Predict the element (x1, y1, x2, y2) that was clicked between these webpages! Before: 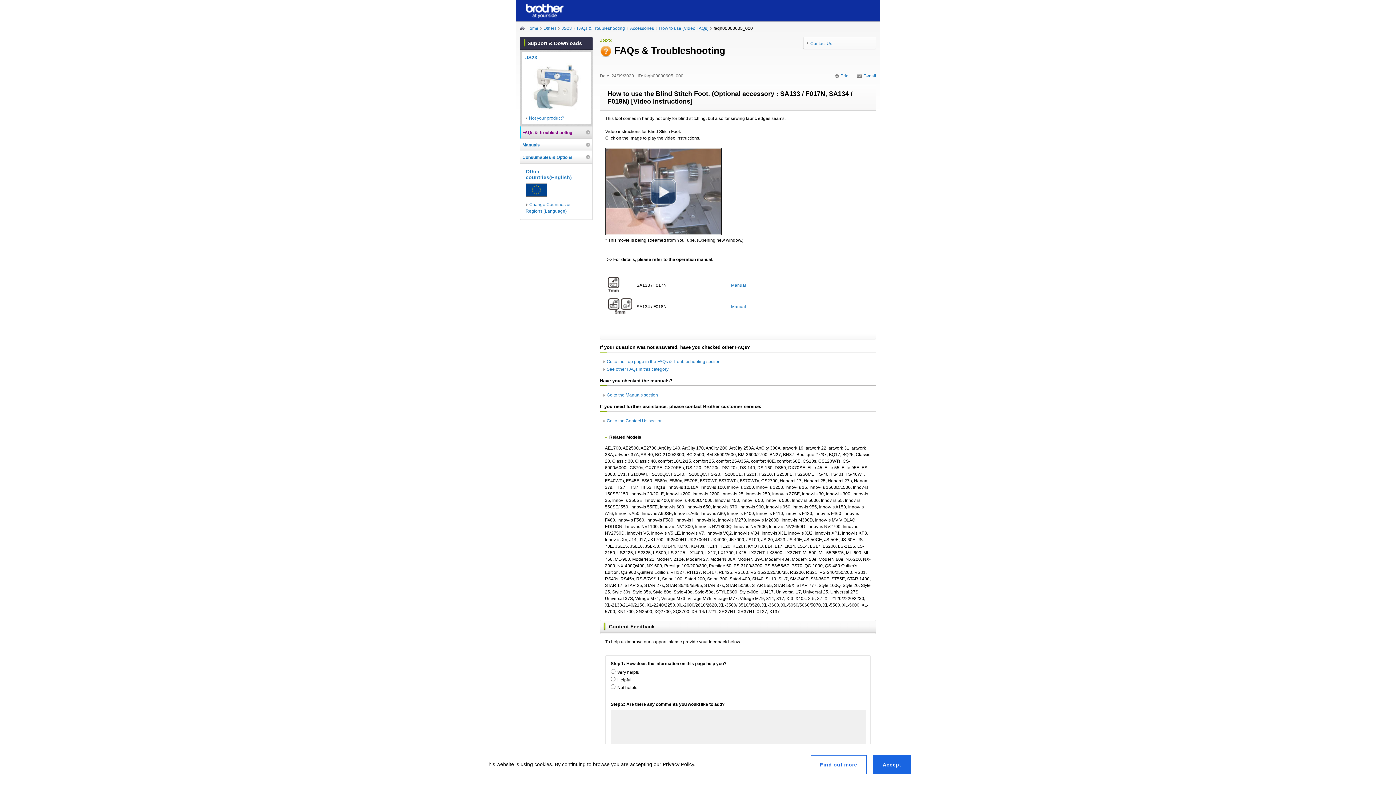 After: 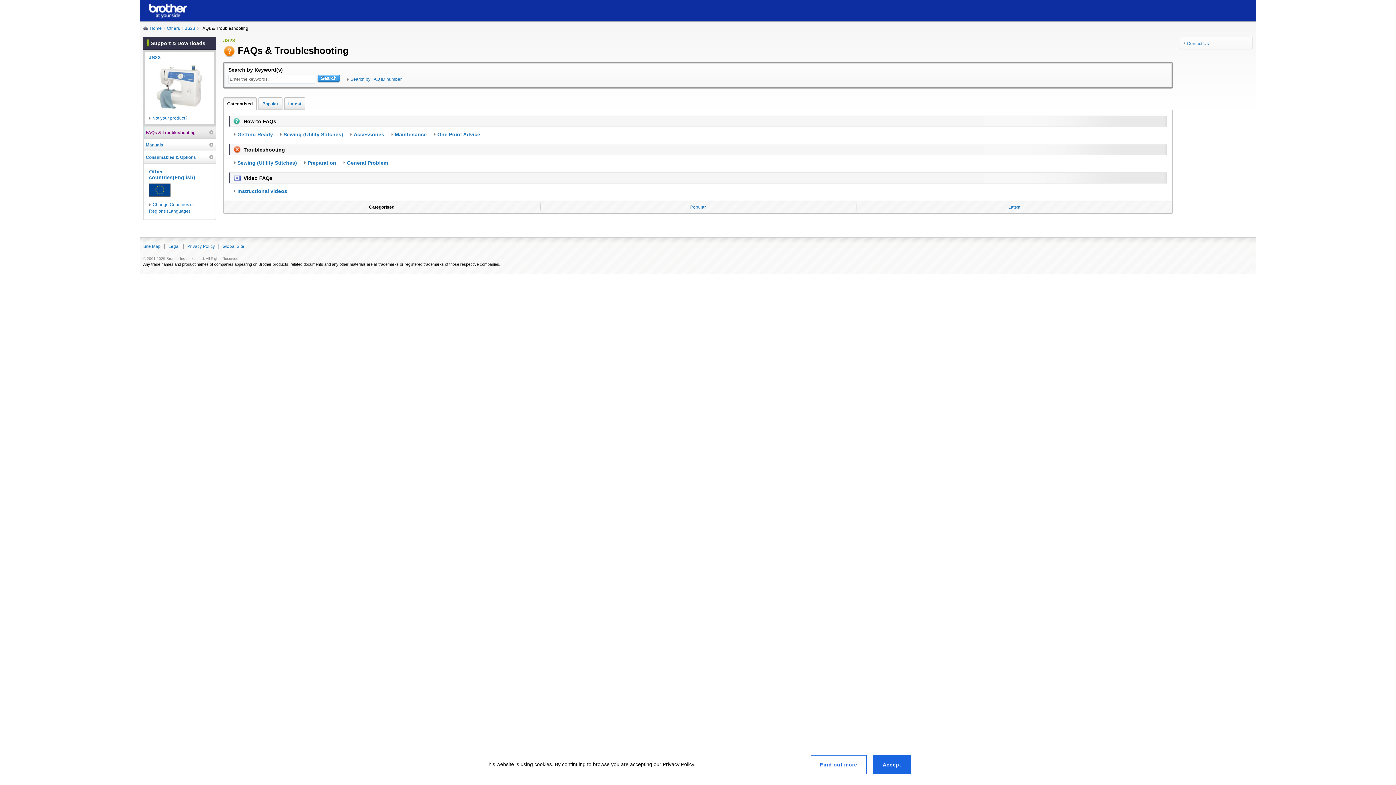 Action: bbox: (577, 25, 628, 31) label: FAQs & Troubleshooting